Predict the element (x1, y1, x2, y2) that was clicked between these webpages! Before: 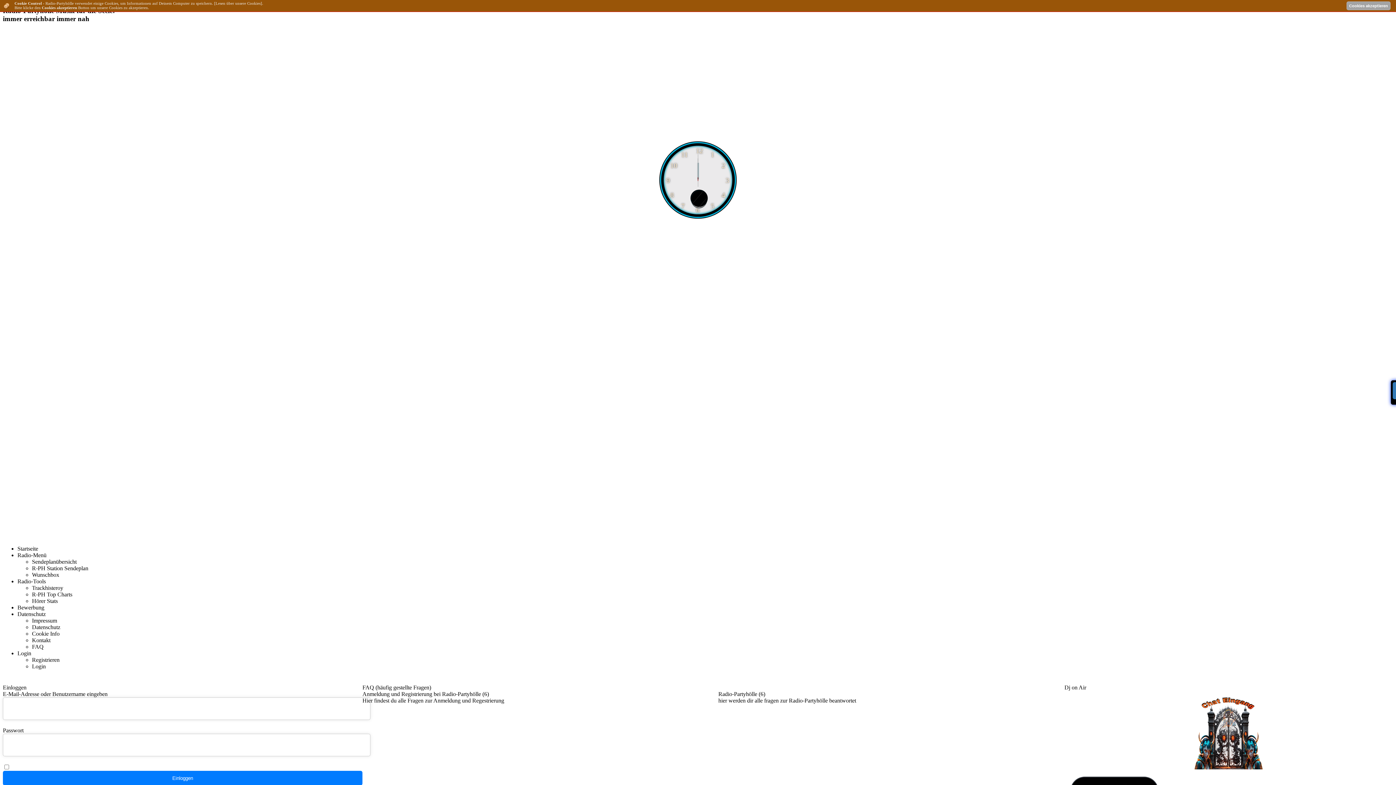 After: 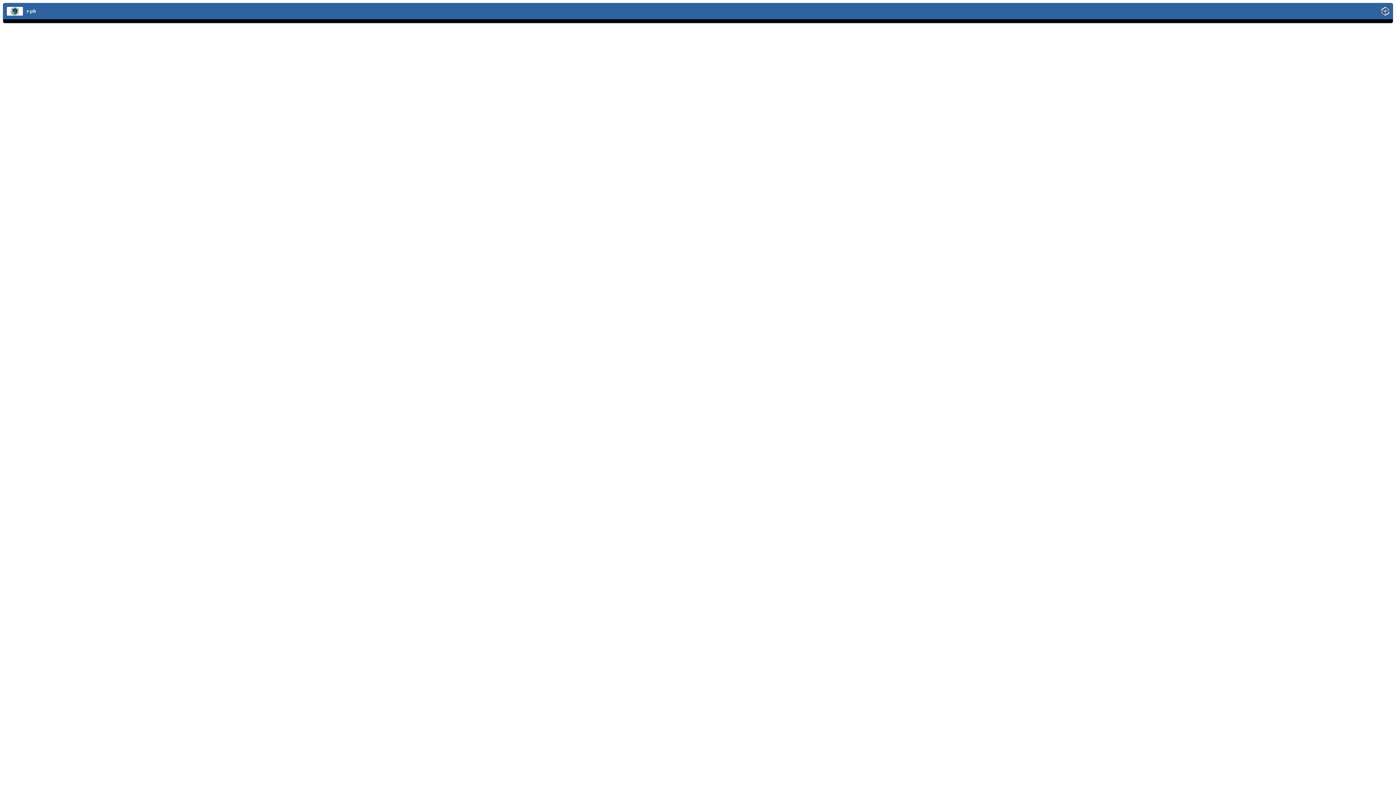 Action: bbox: (32, 591, 72, 597) label: R-PH Top Charts